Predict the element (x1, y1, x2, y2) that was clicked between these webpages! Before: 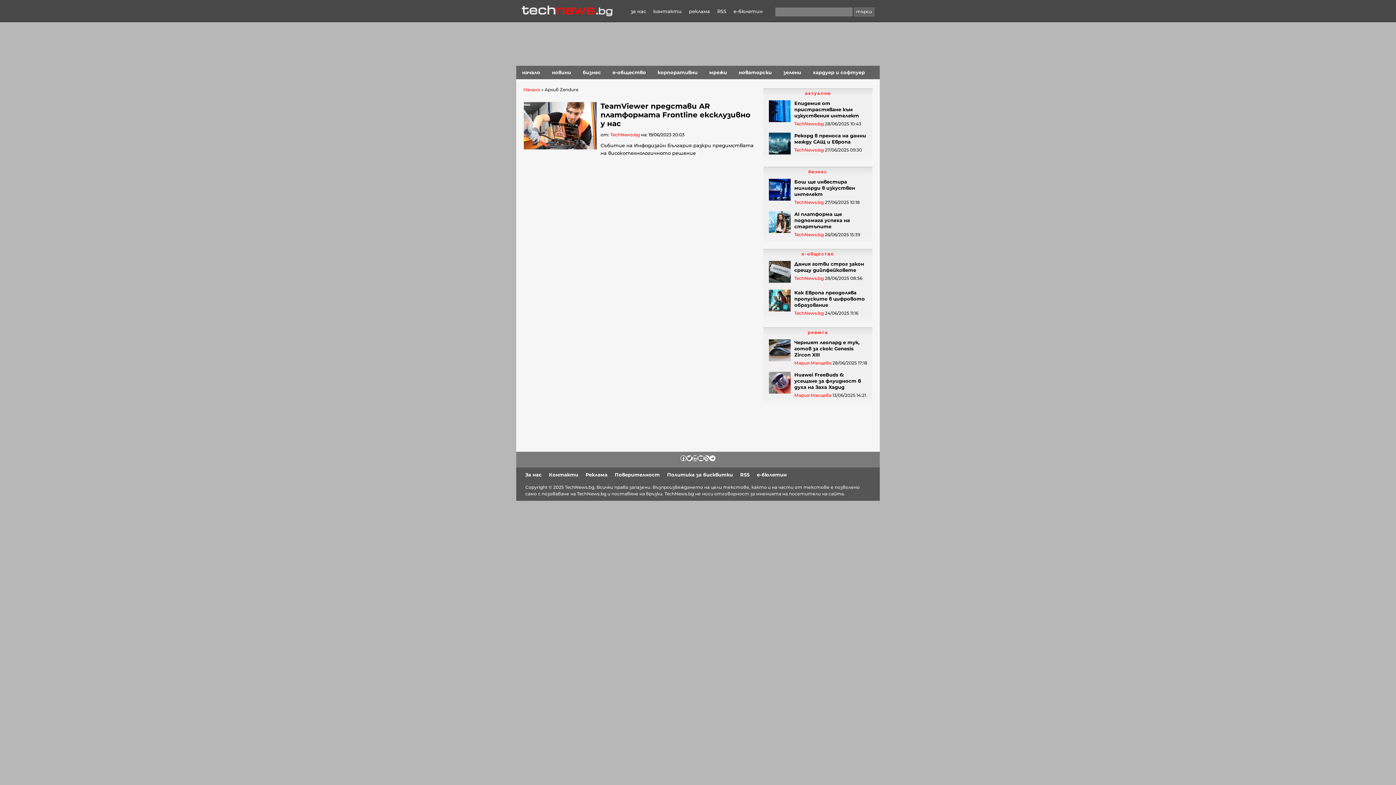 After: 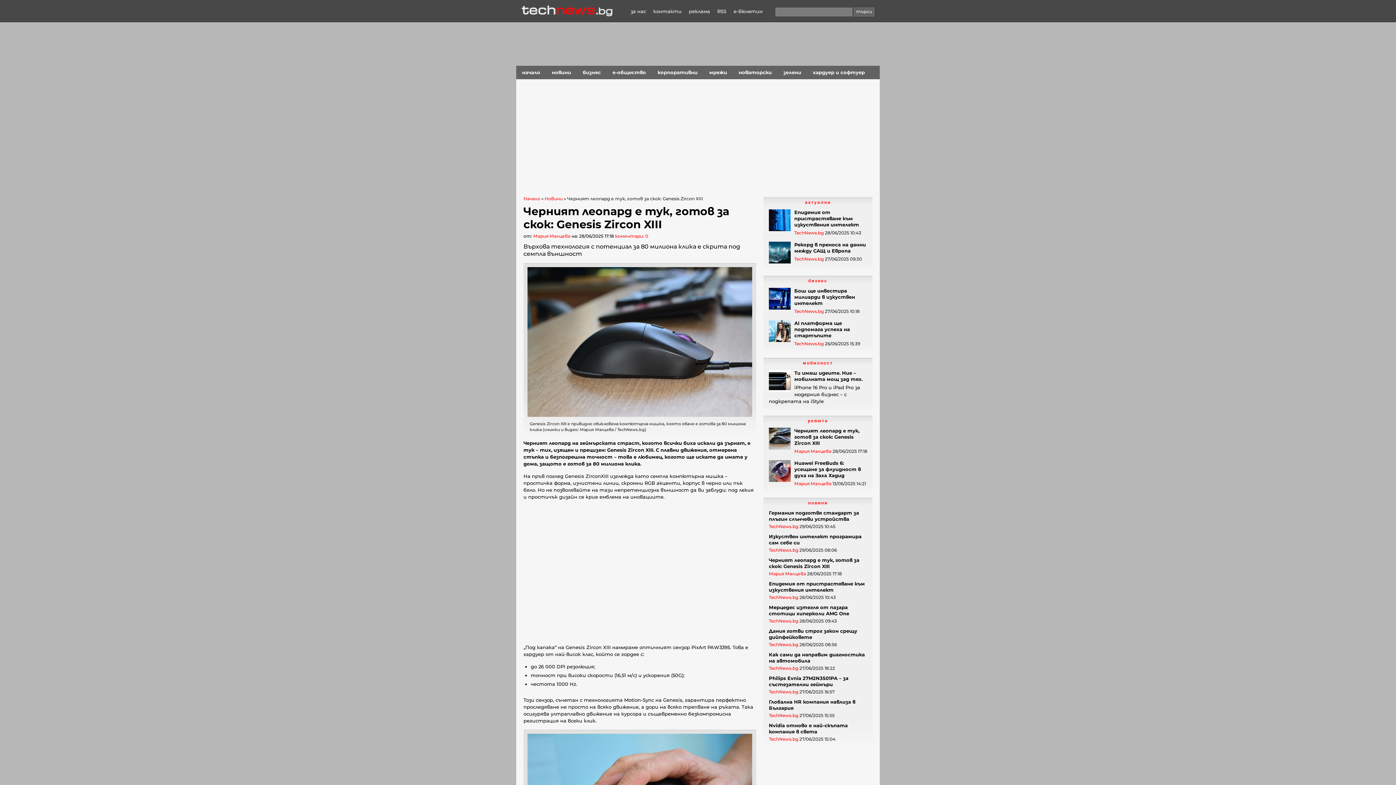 Action: label: Черният леопард е тук, готов за скок: Genesis Zircon XIII bbox: (794, 339, 859, 357)